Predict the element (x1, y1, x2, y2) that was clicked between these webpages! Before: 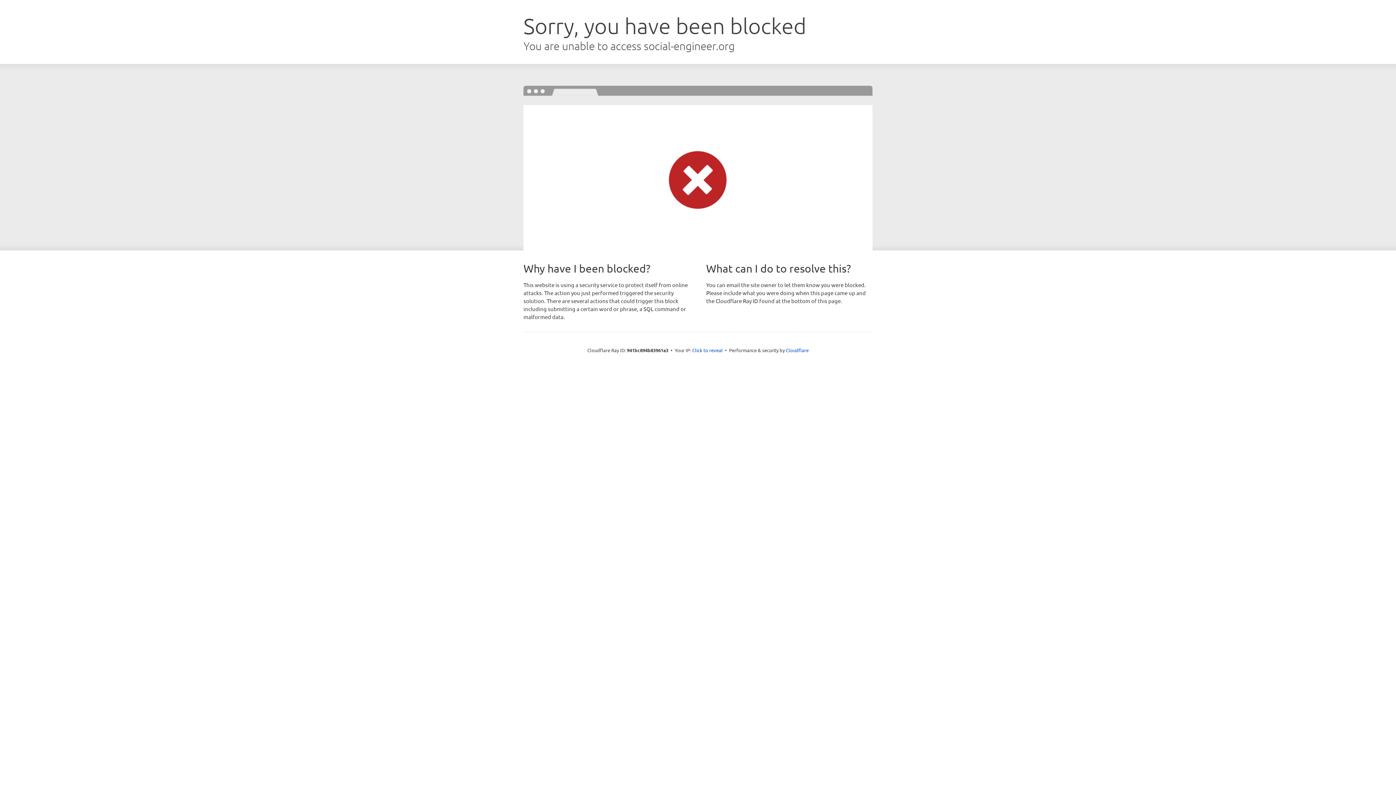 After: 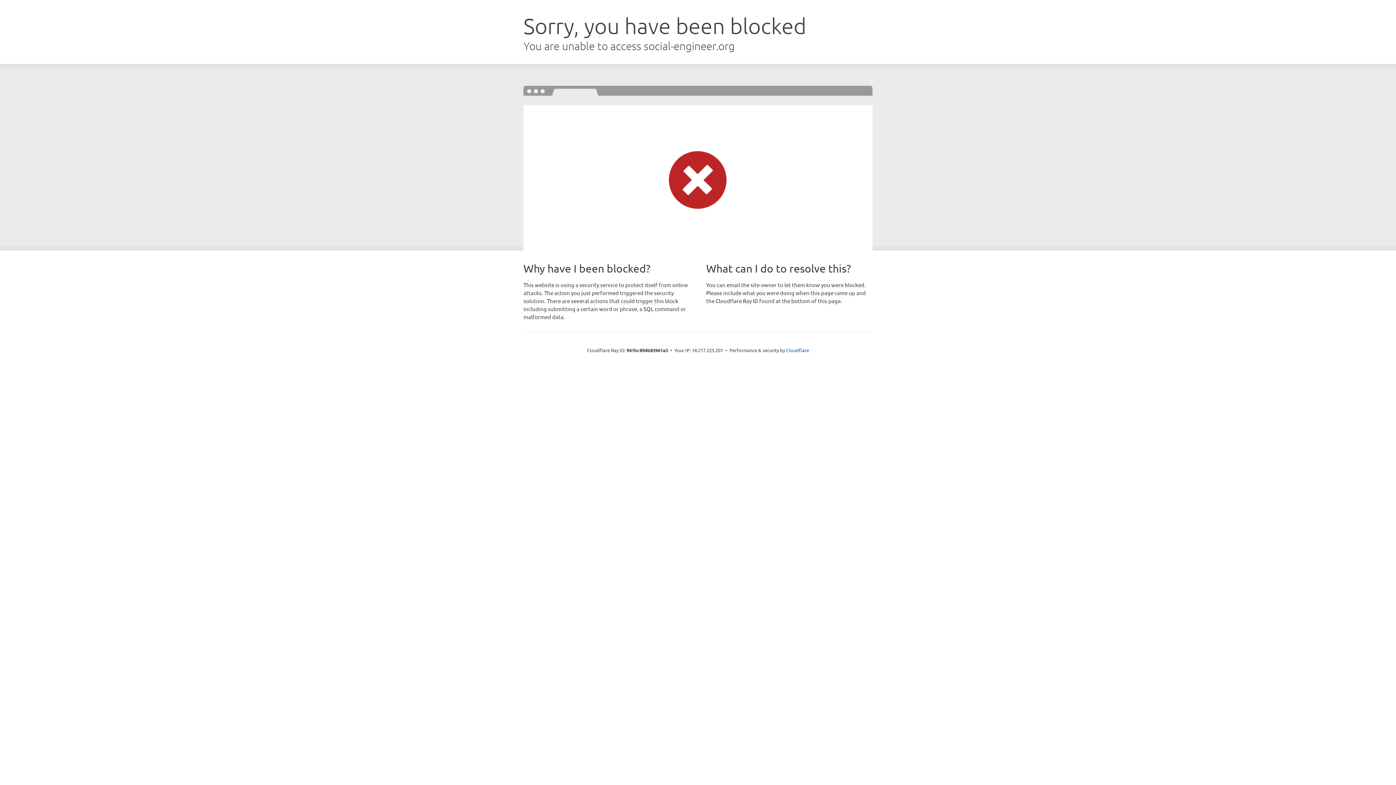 Action: bbox: (692, 346, 722, 353) label: Click to reveal